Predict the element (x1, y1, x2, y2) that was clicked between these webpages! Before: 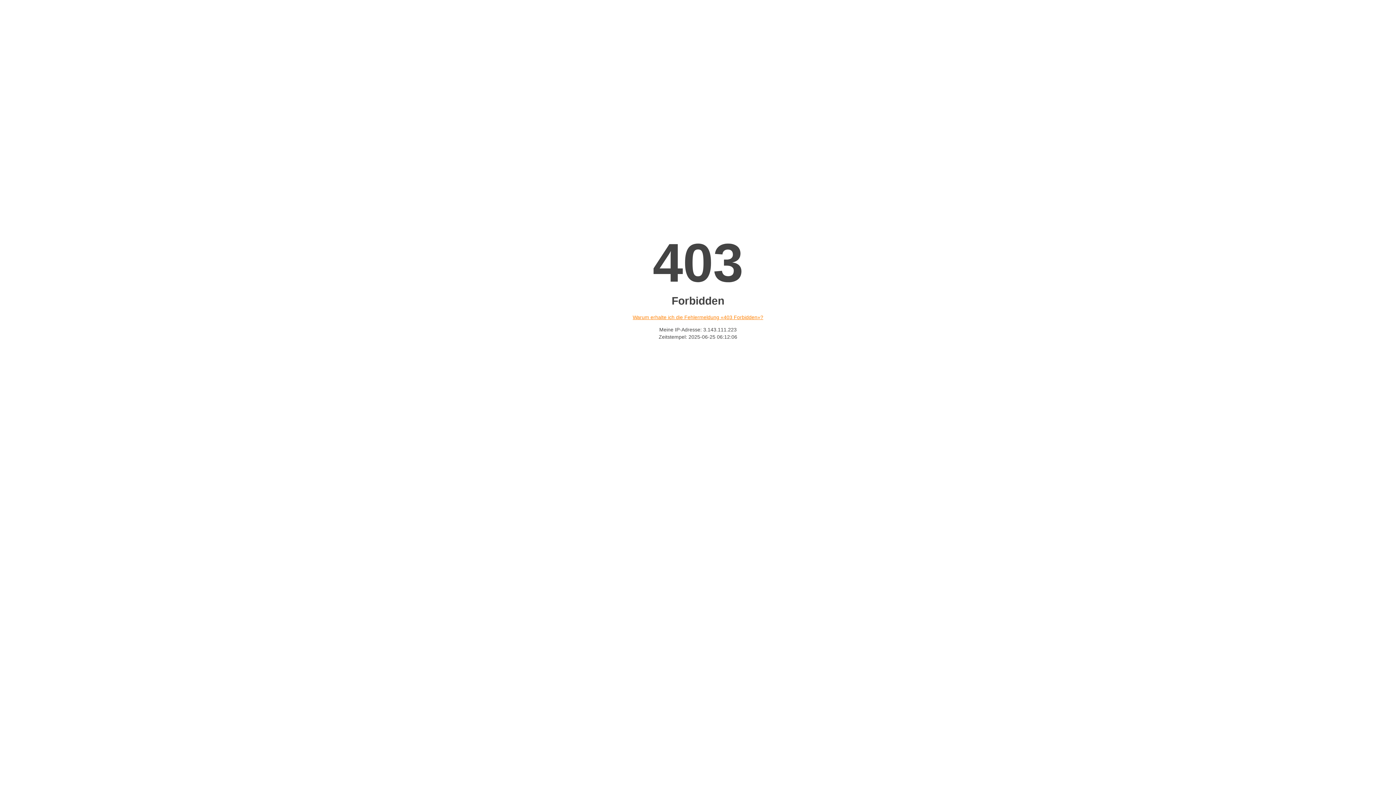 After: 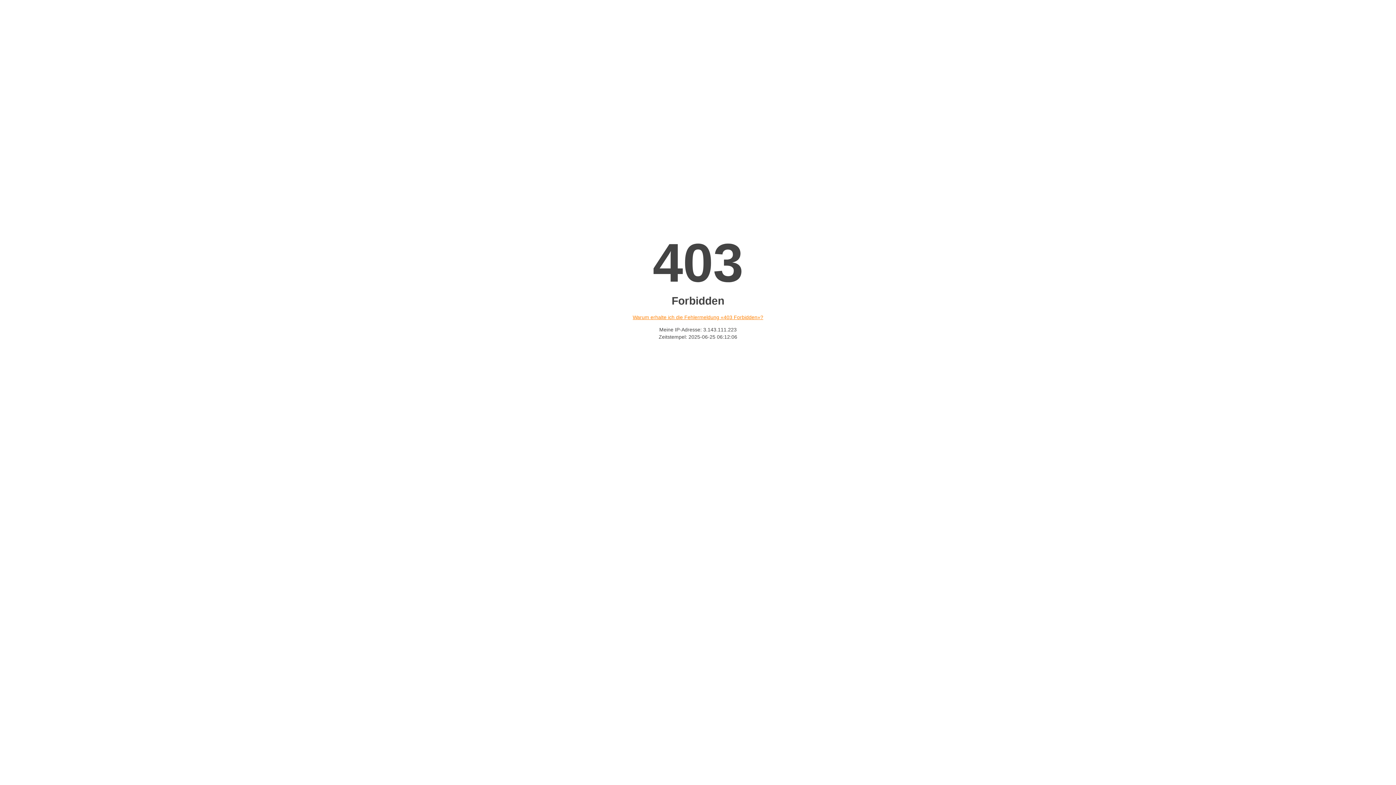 Action: label: Warum erhalte ich die Fehlermeldung «403 Forbidden»? bbox: (632, 314, 763, 320)